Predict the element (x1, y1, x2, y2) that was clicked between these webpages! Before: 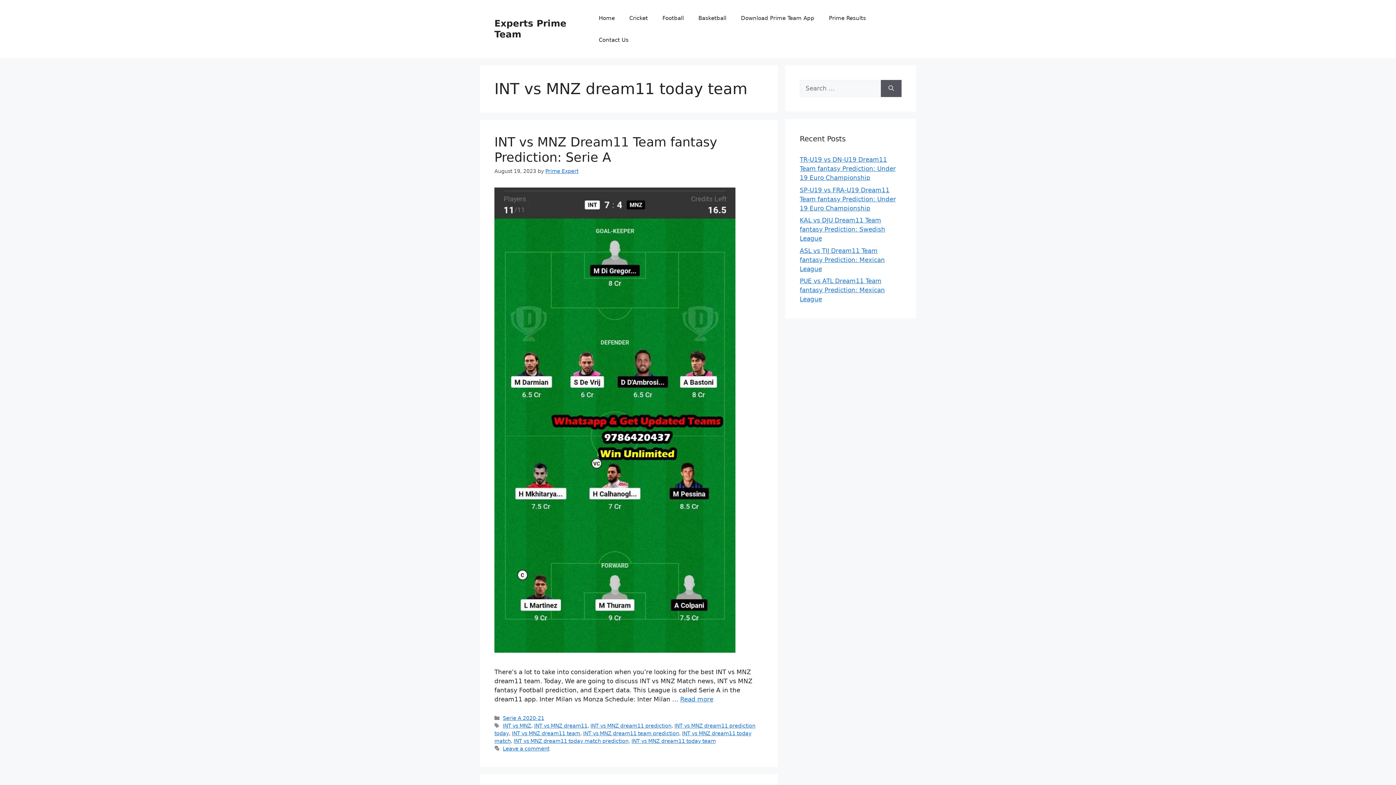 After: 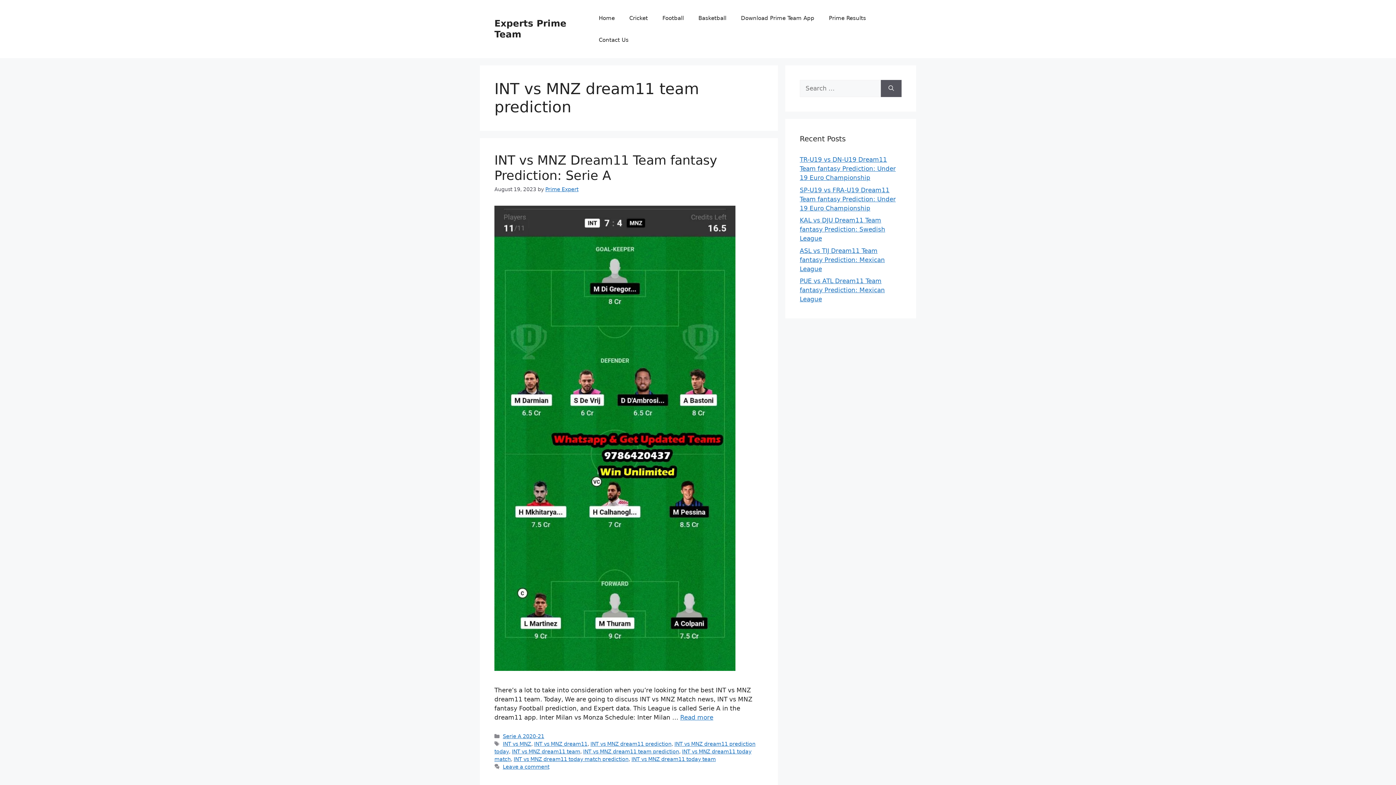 Action: bbox: (583, 730, 679, 736) label: INT vs MNZ dream11 team prediction